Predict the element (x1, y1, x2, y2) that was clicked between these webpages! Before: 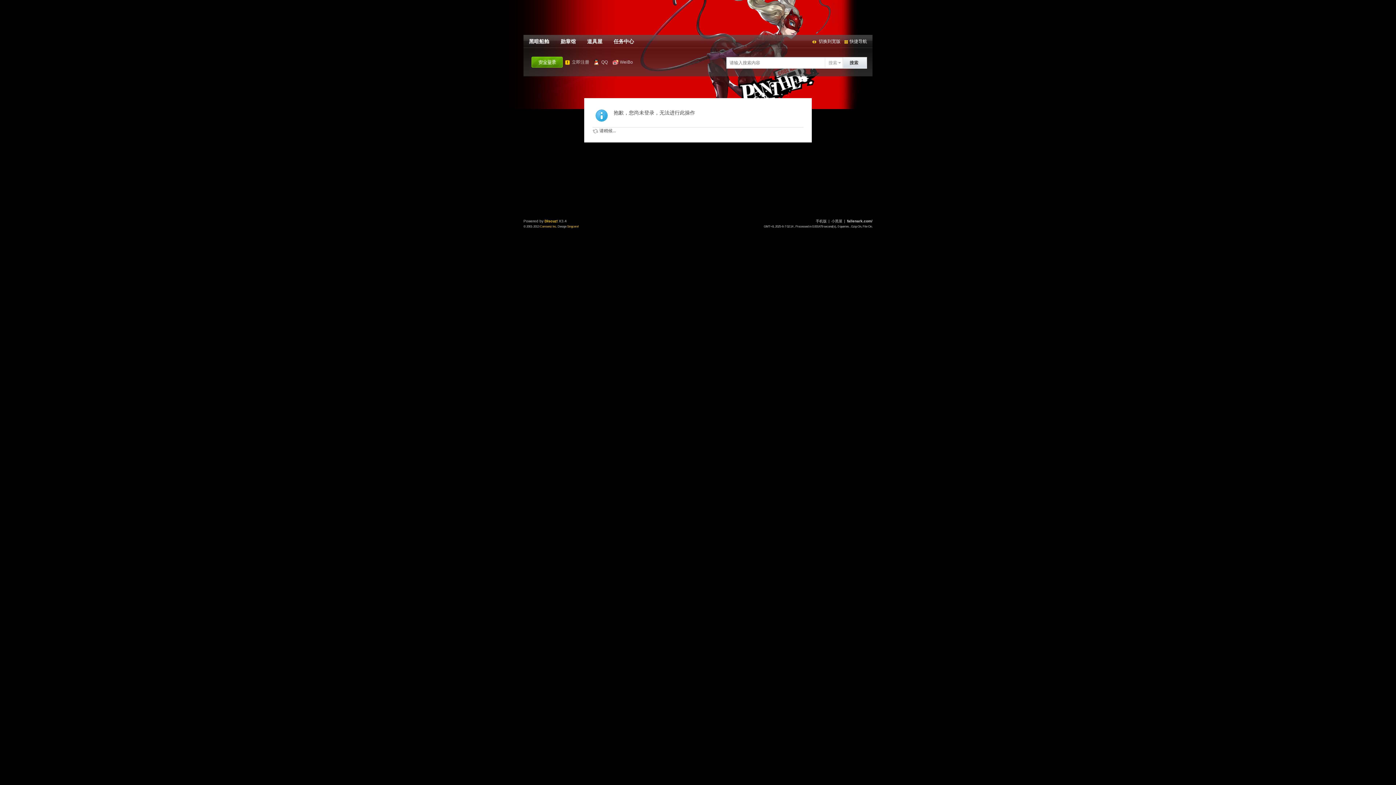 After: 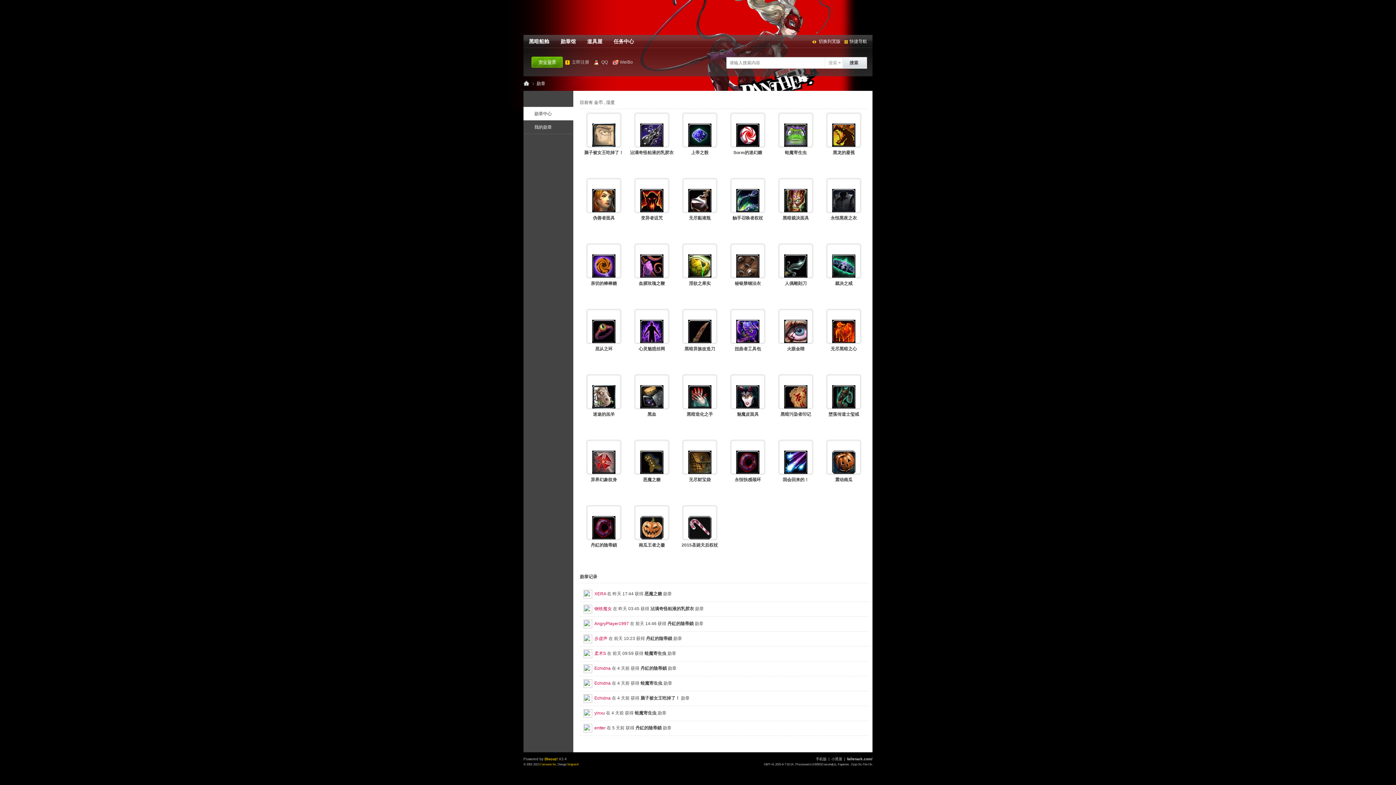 Action: bbox: (555, 34, 581, 48) label: 勋章馆